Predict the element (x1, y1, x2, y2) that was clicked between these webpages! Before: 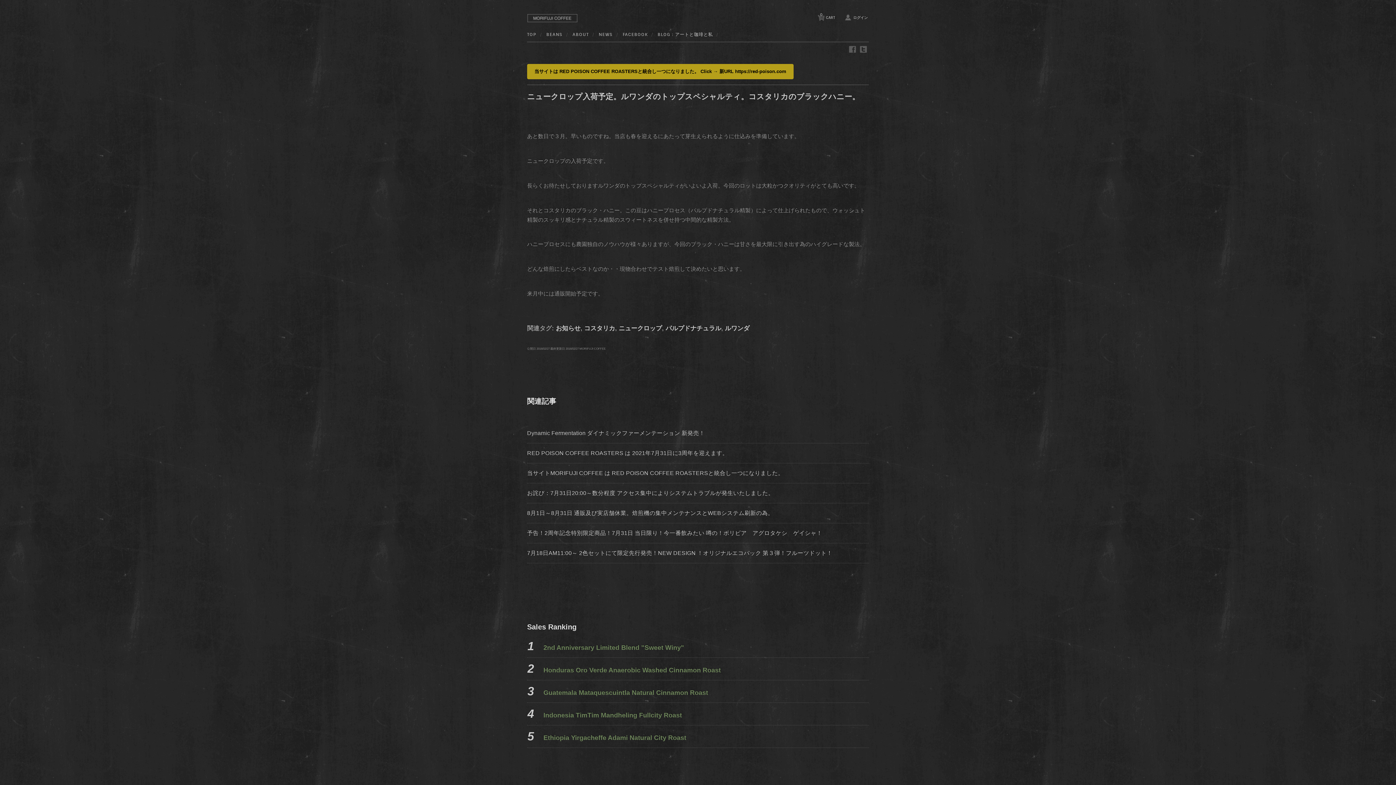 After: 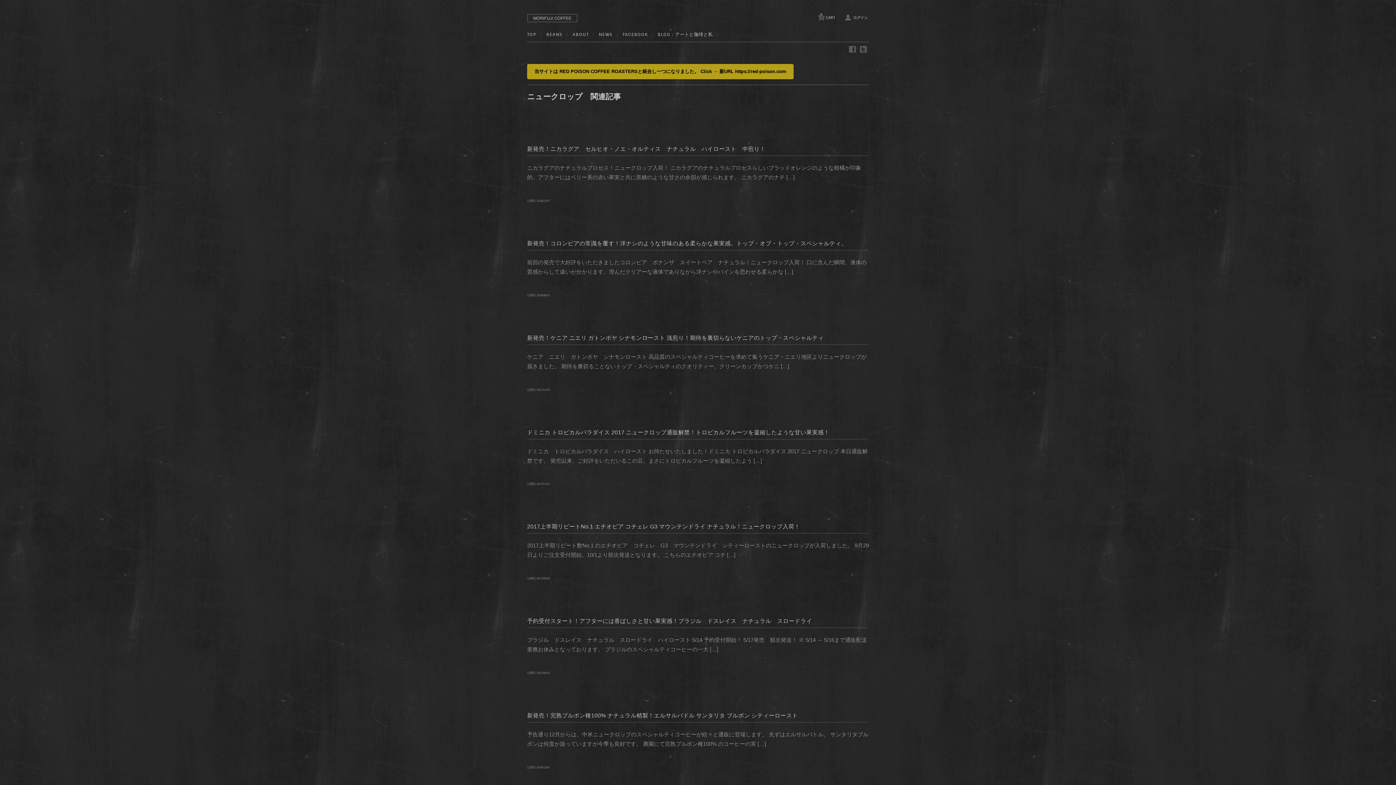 Action: label: ニュークロップ bbox: (618, 325, 662, 332)